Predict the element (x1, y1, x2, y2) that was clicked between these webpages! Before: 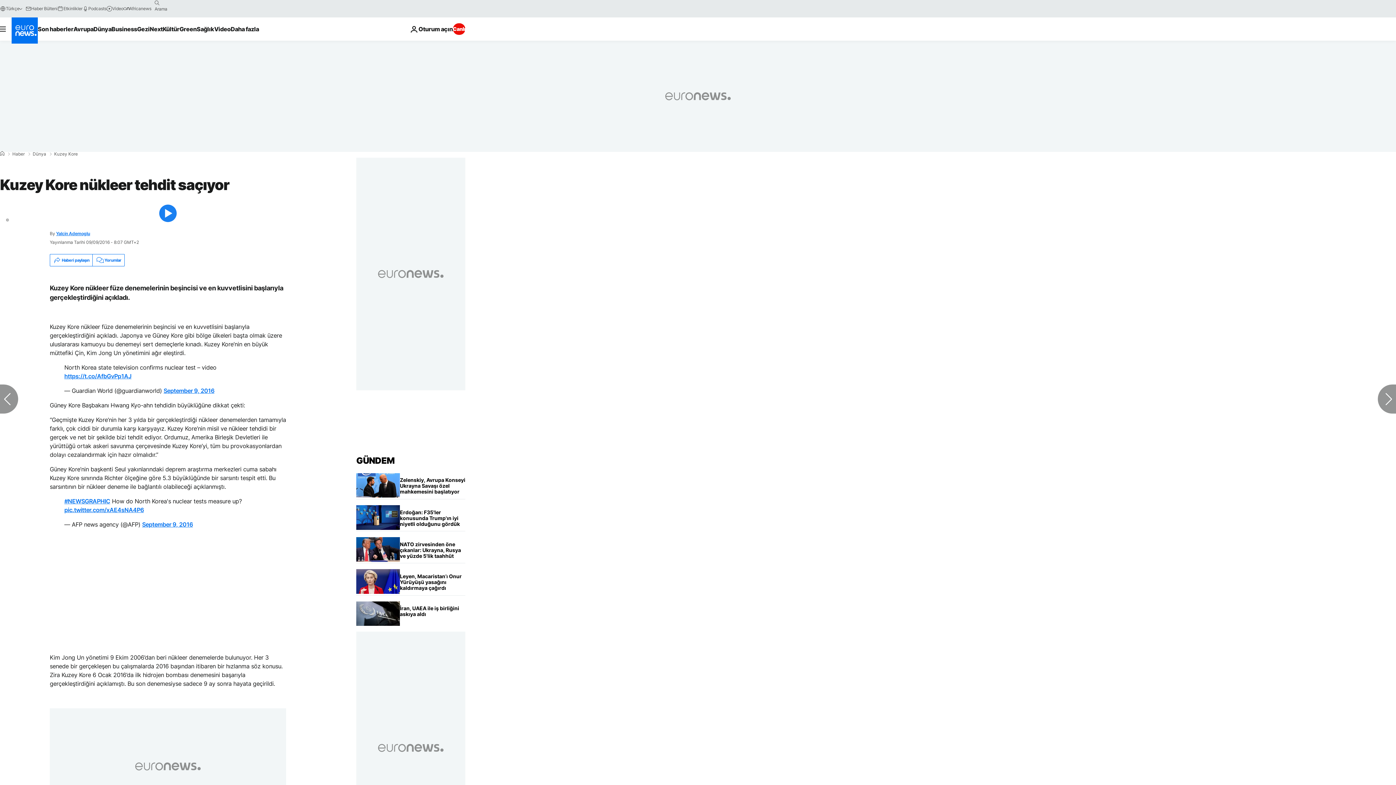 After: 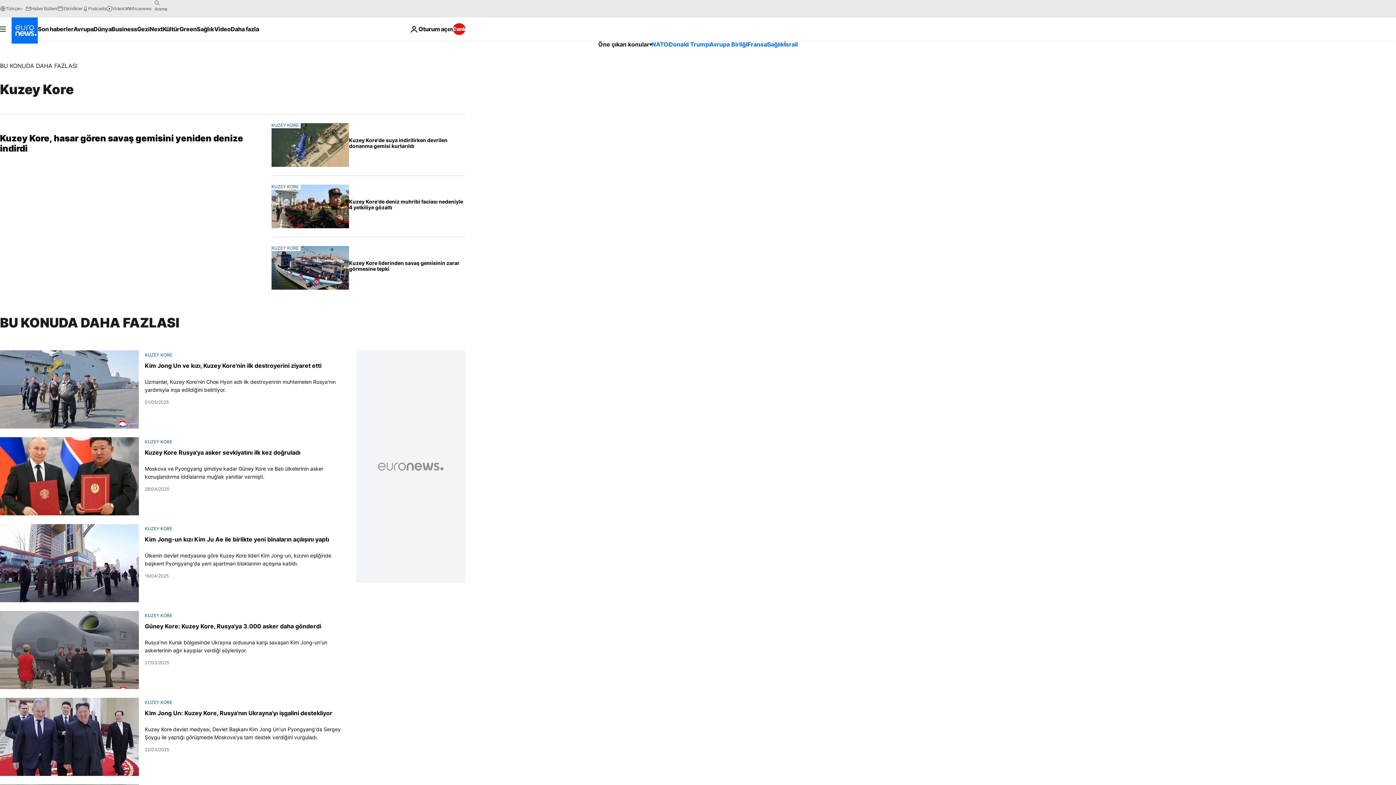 Action: label: Kuzey Kore bbox: (54, 152, 77, 156)